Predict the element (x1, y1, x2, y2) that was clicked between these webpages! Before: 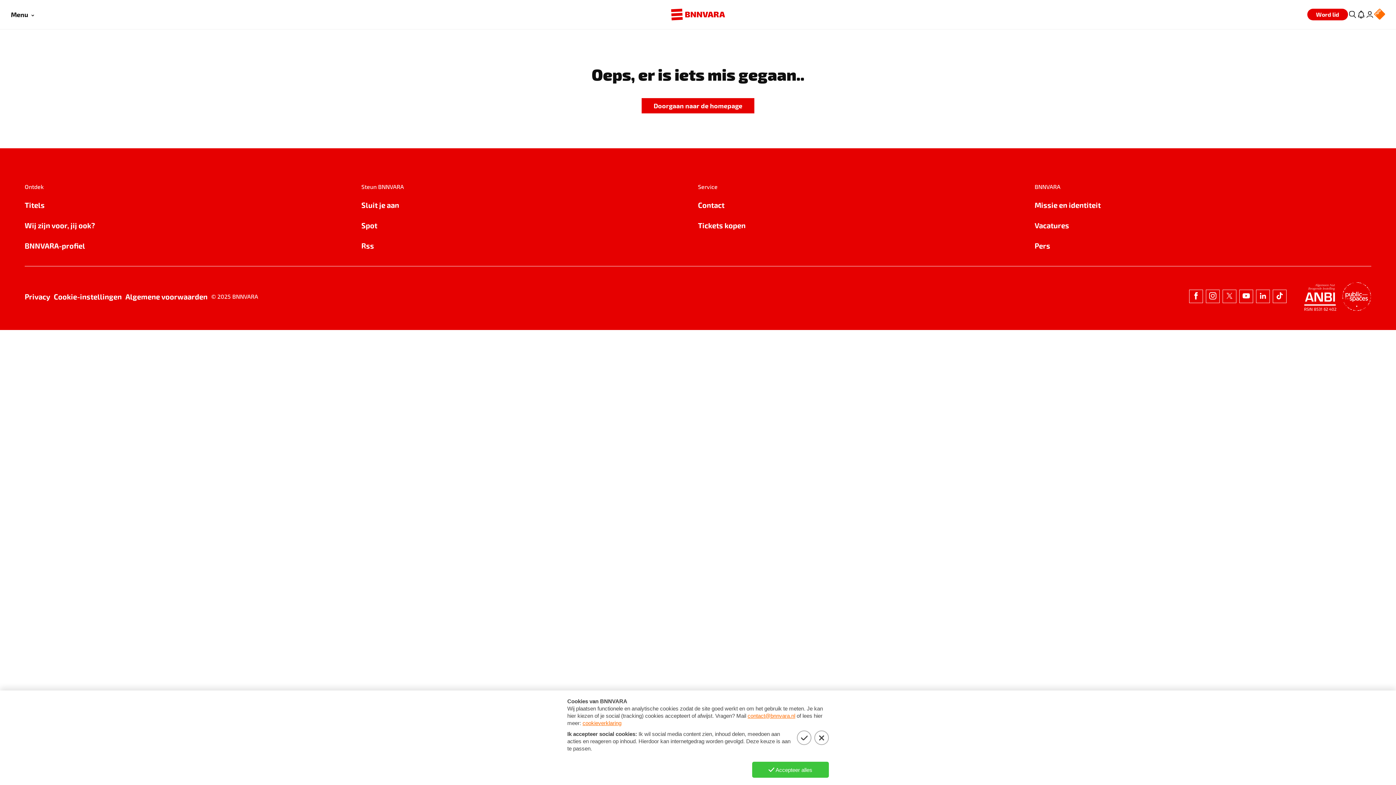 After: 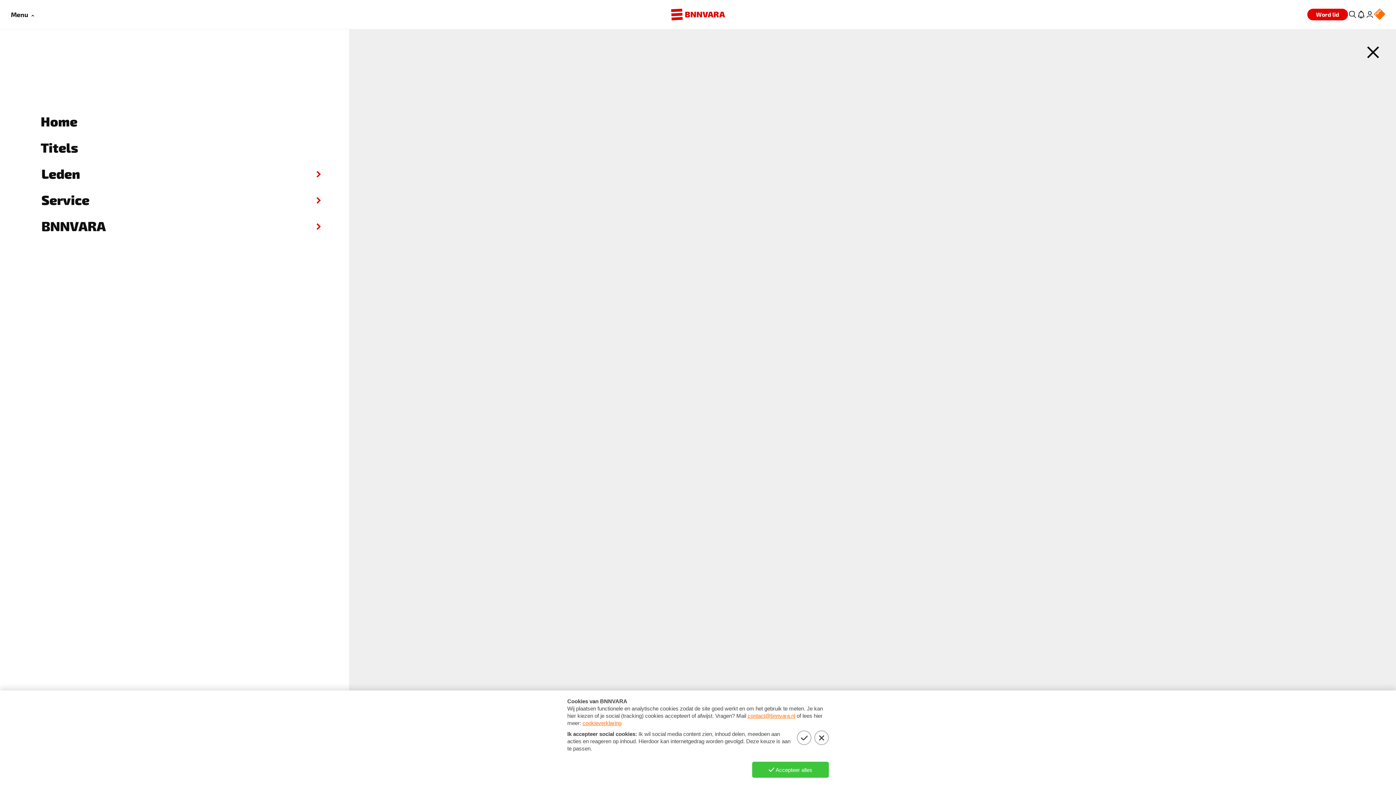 Action: label: Open menu bbox: (10, 9, 34, 19)